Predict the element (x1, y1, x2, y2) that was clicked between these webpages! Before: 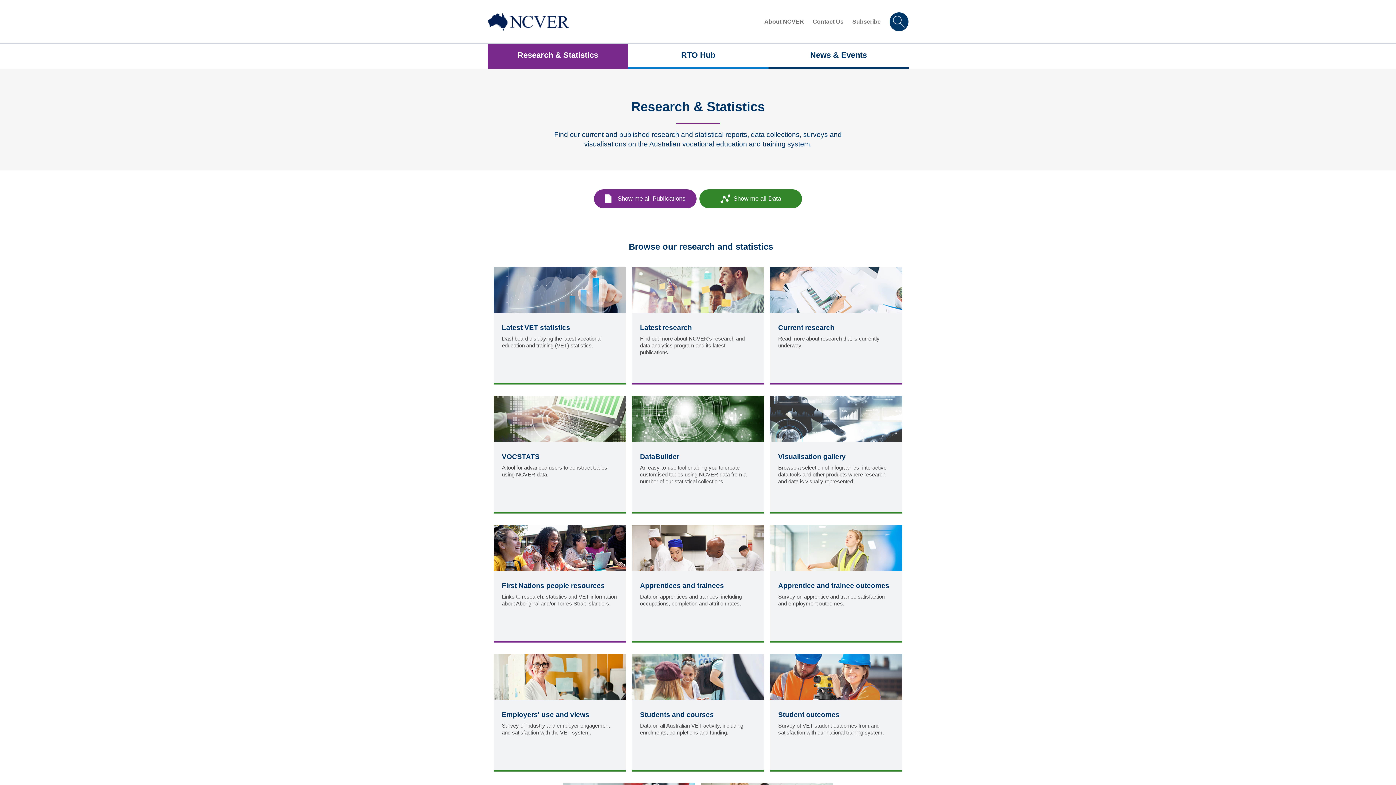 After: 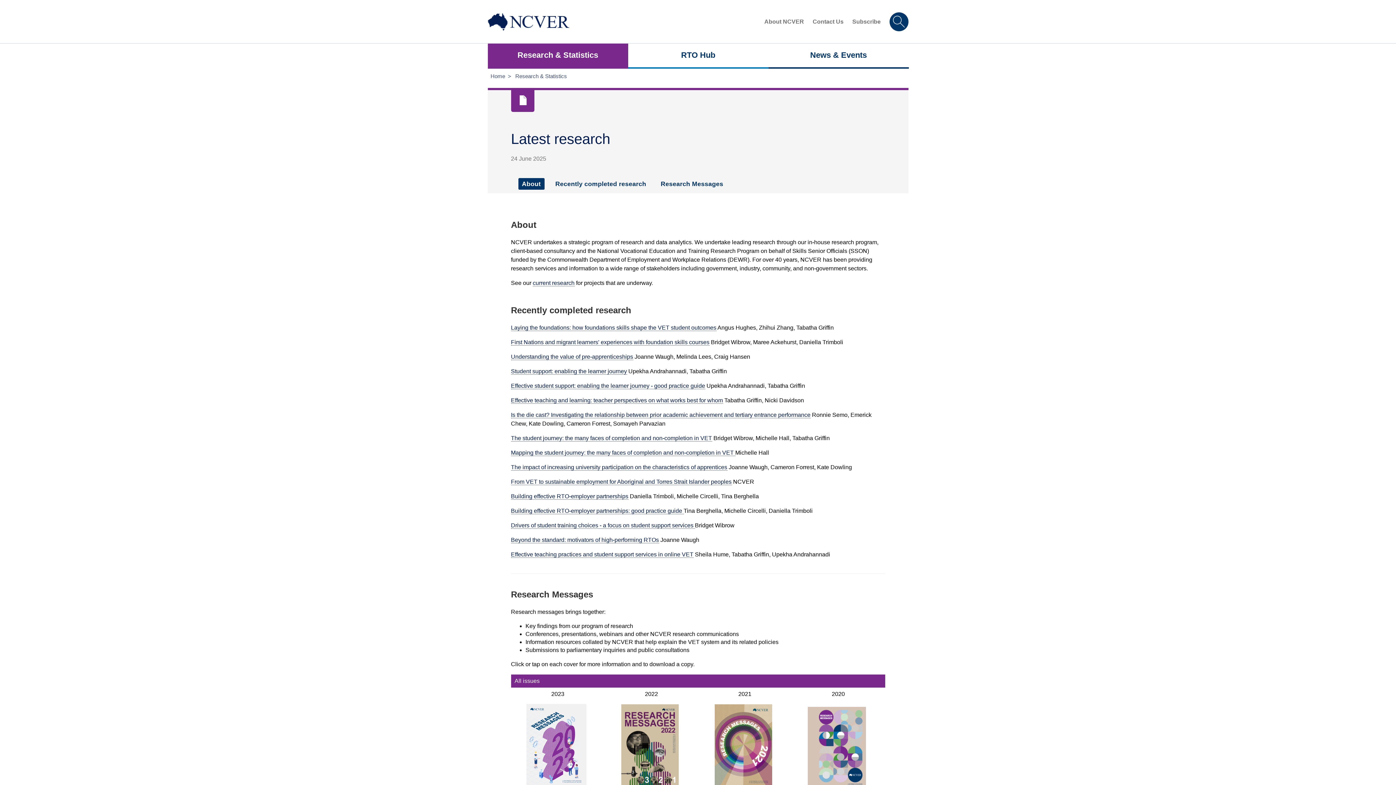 Action: label: Latest research
Find out more about NCVER’s research and data analytics program and its latest publications. bbox: (632, 267, 764, 357)